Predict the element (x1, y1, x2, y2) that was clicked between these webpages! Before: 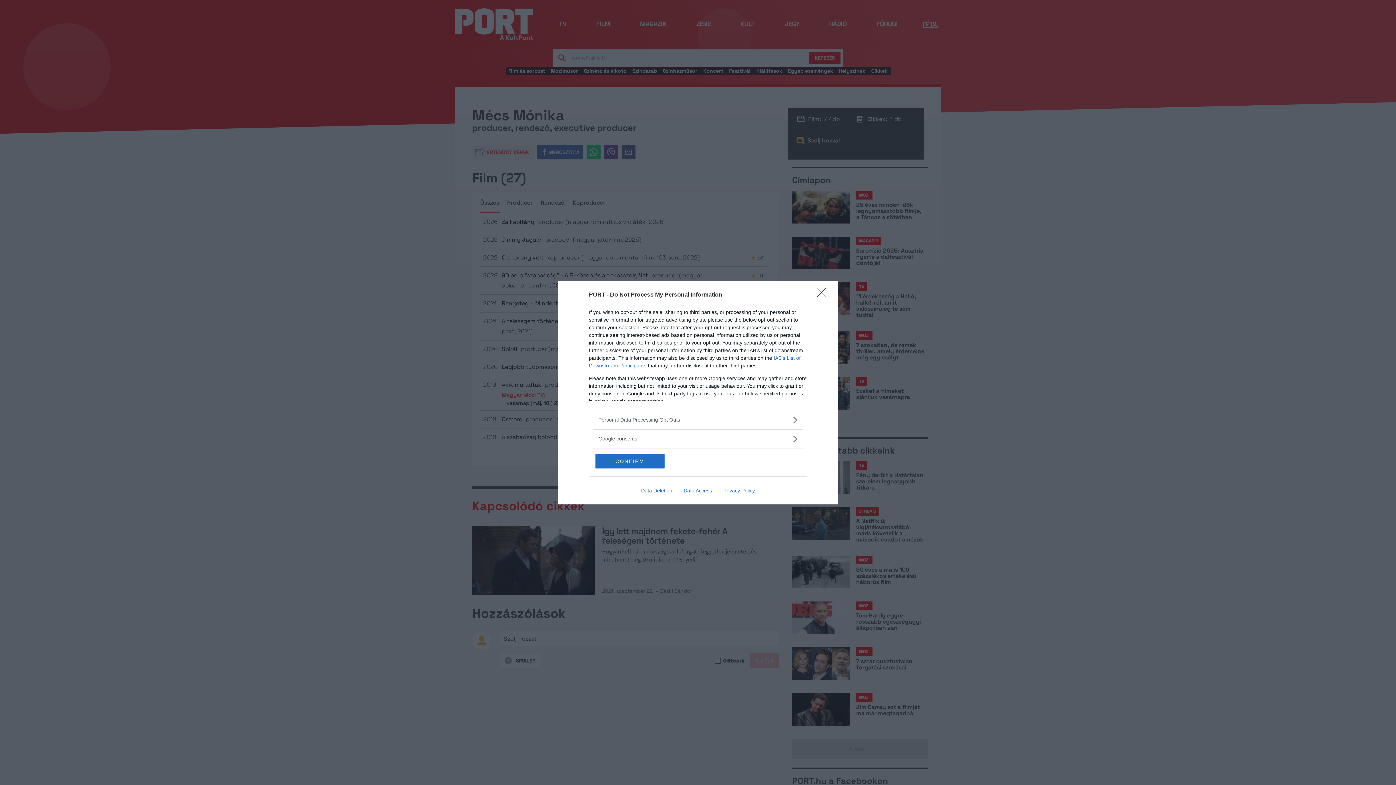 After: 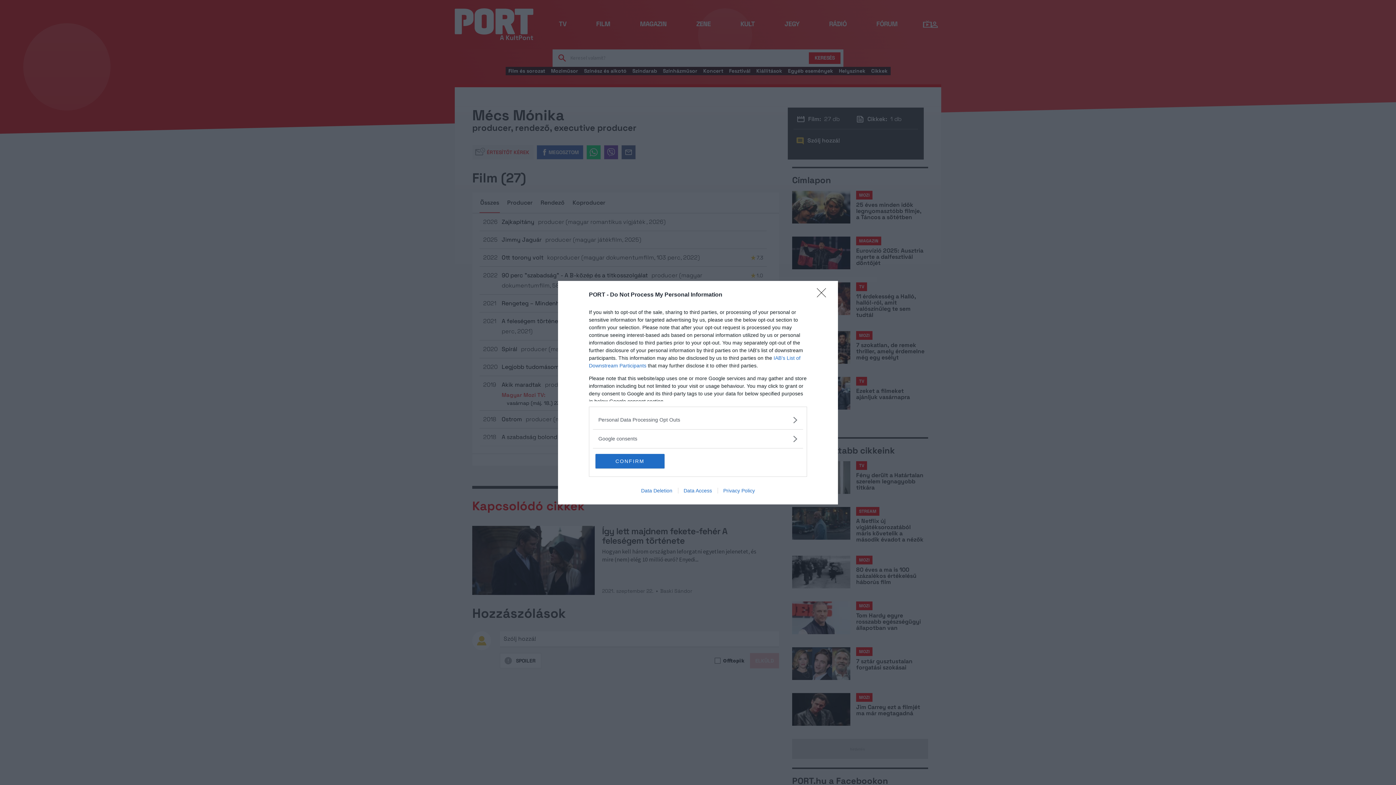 Action: label: Privacy Policy bbox: (717, 487, 760, 493)